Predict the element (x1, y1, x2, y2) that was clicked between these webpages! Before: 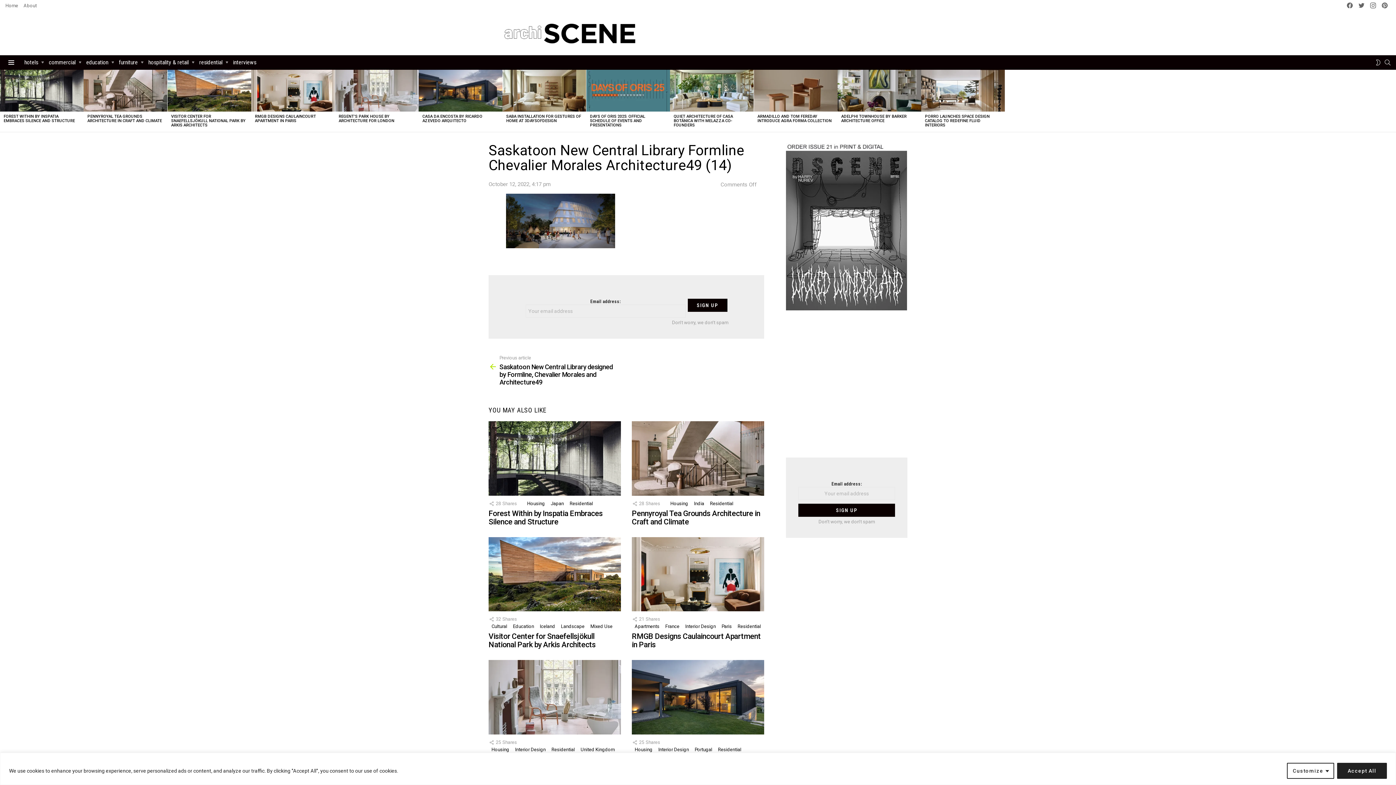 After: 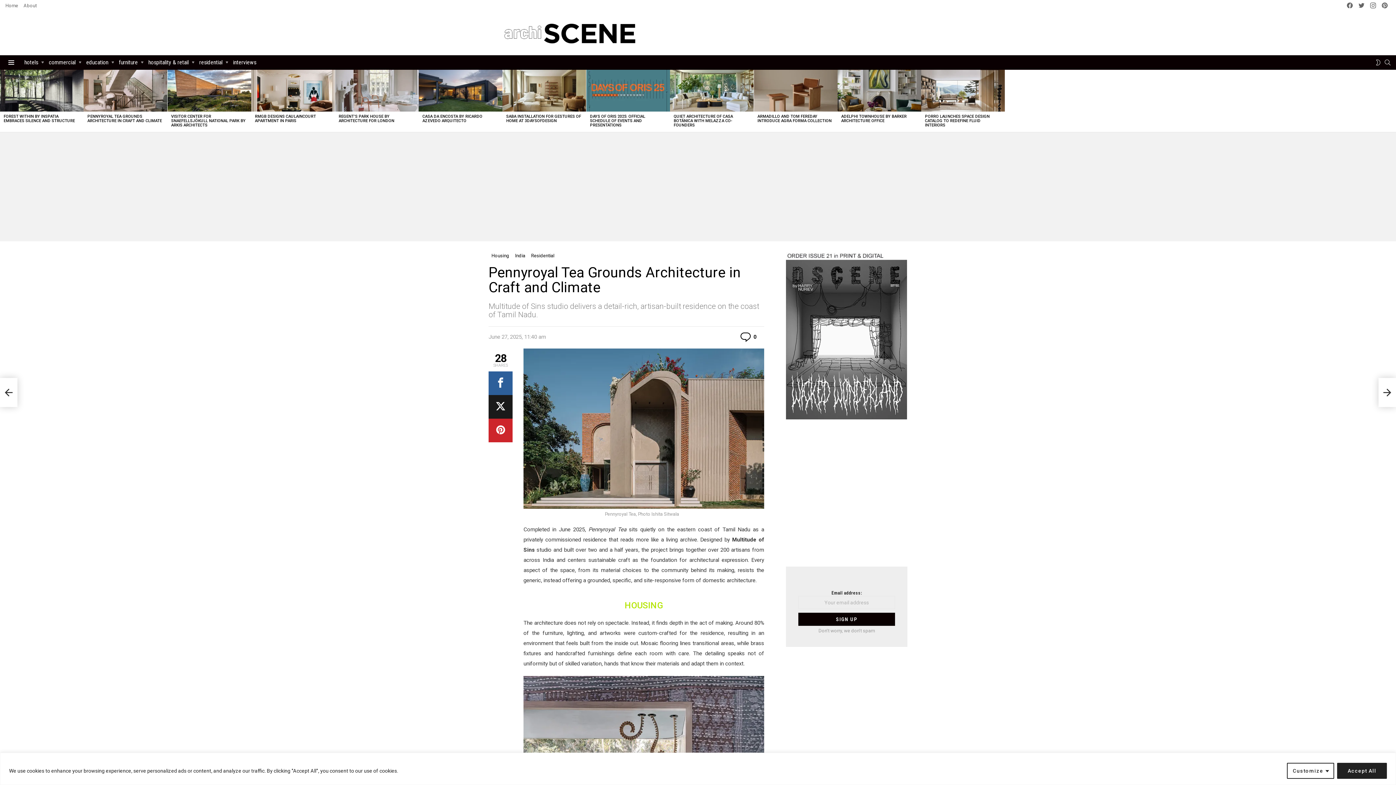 Action: label: Pennyroyal Tea Grounds Architecture in Craft and Climate bbox: (632, 509, 760, 526)